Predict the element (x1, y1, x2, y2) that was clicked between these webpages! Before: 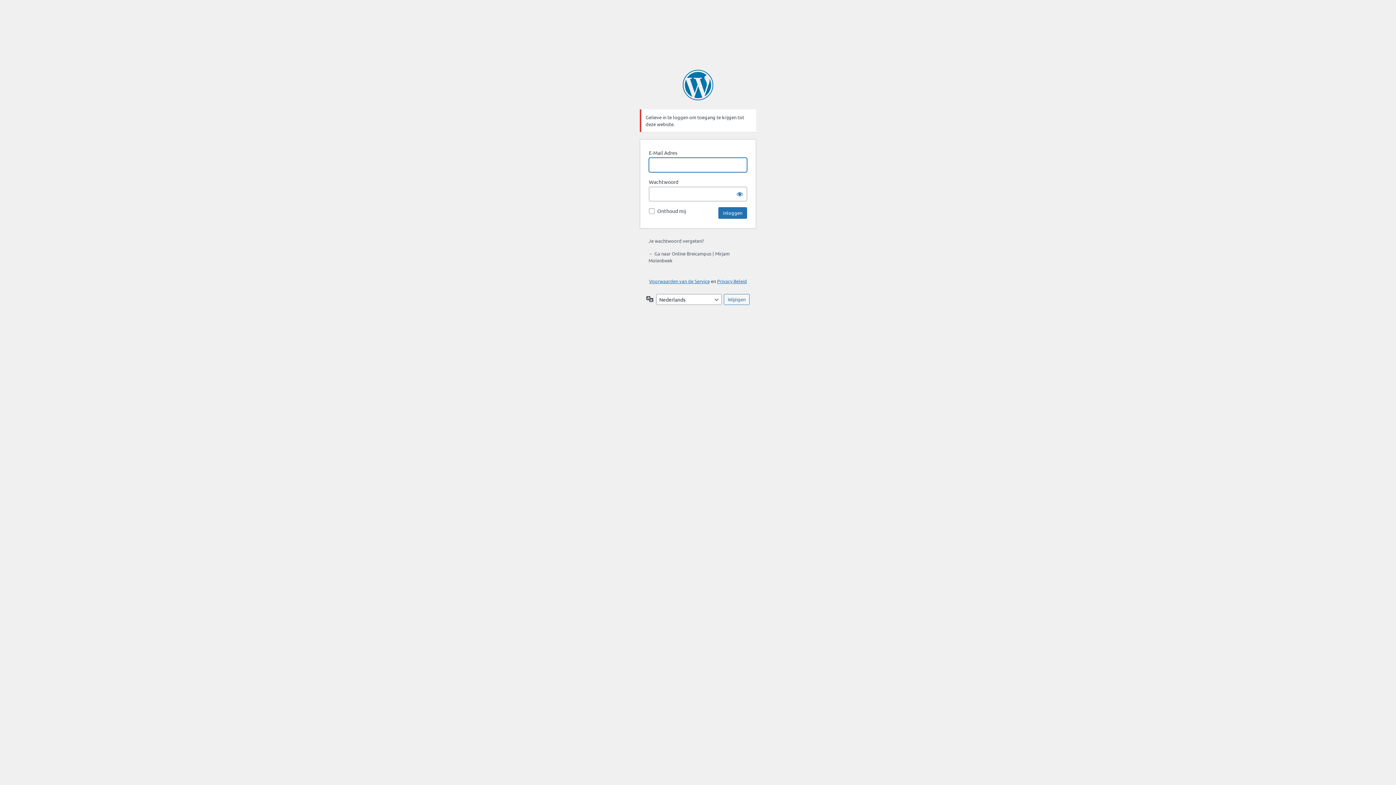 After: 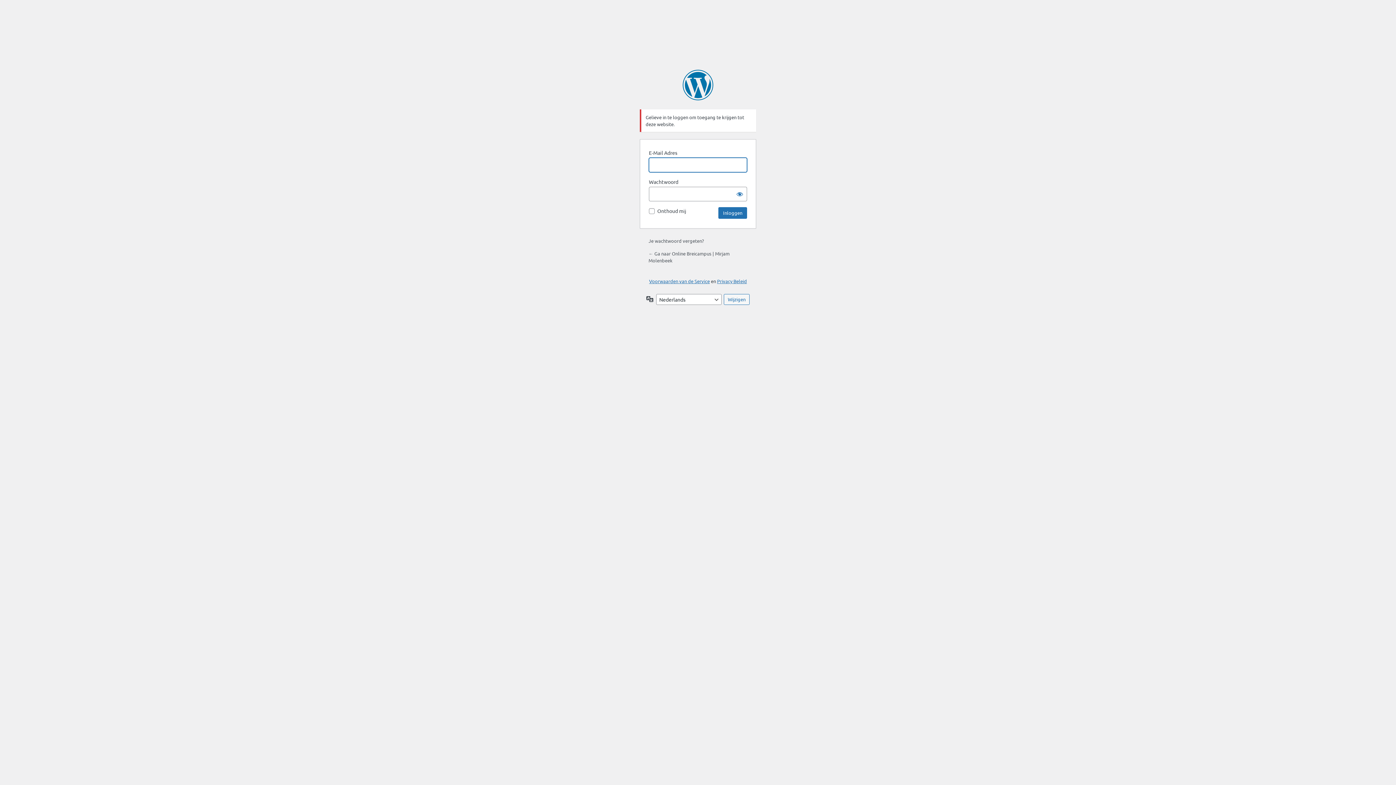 Action: bbox: (682, 69, 713, 100) label: Mogelijk gemaakt door WordPress